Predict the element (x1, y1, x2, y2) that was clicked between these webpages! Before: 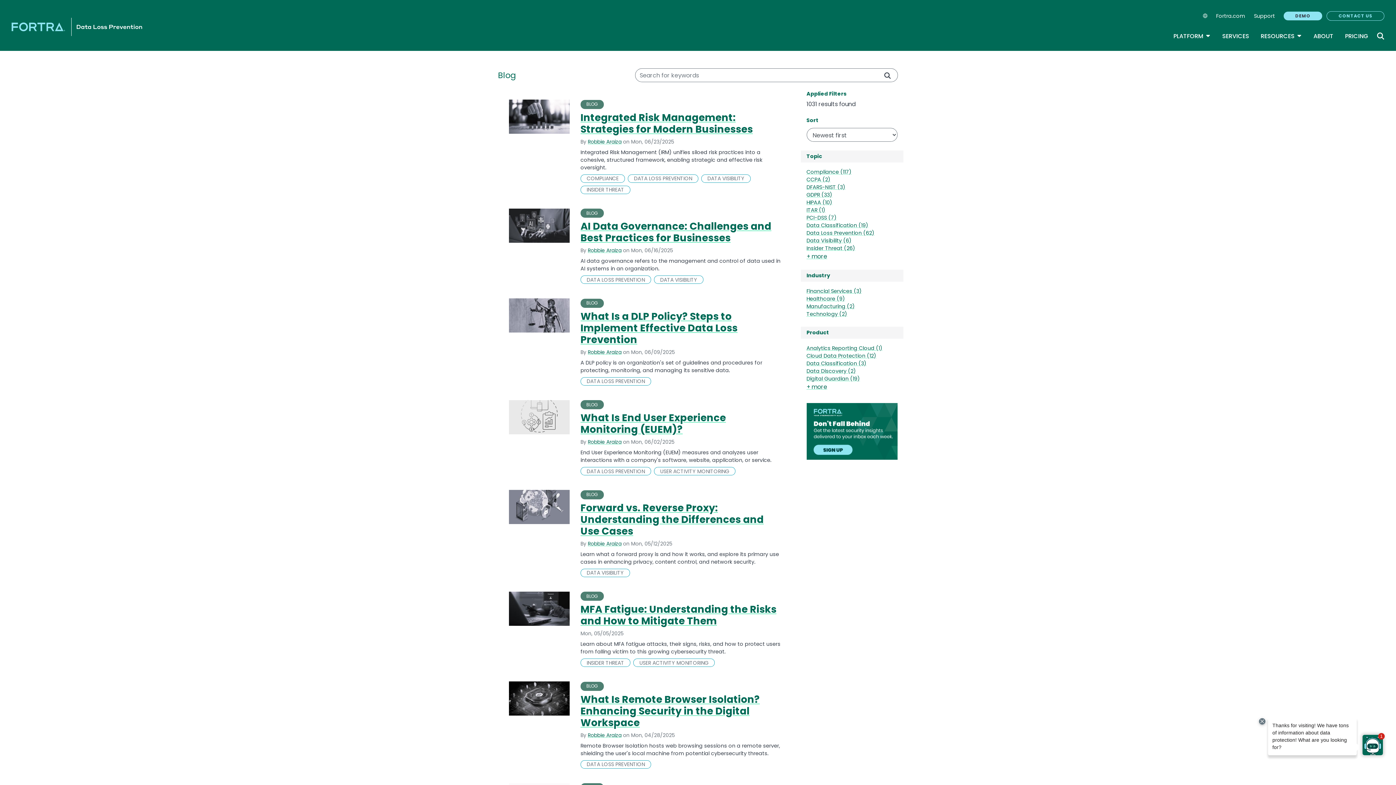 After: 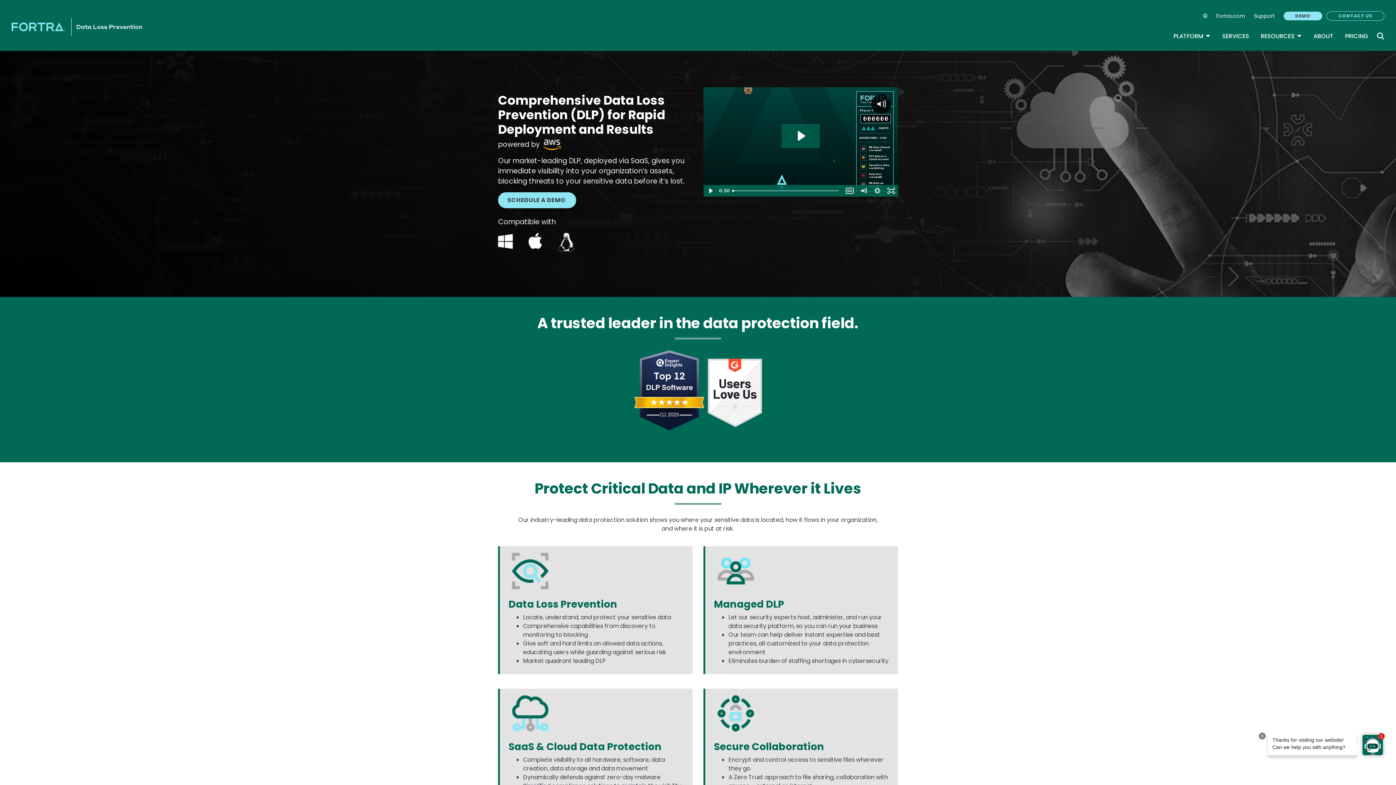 Action: bbox: (11, 22, 142, 30) label:  